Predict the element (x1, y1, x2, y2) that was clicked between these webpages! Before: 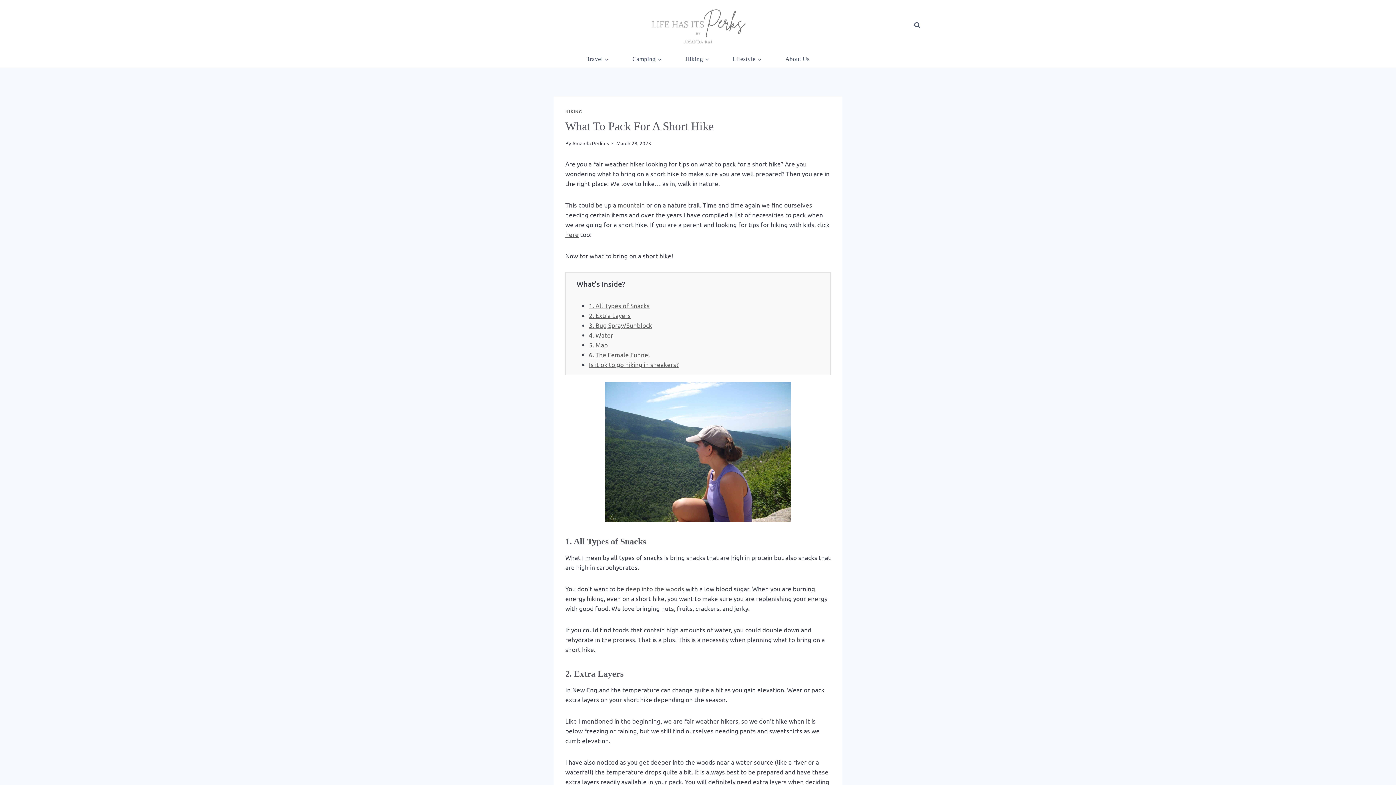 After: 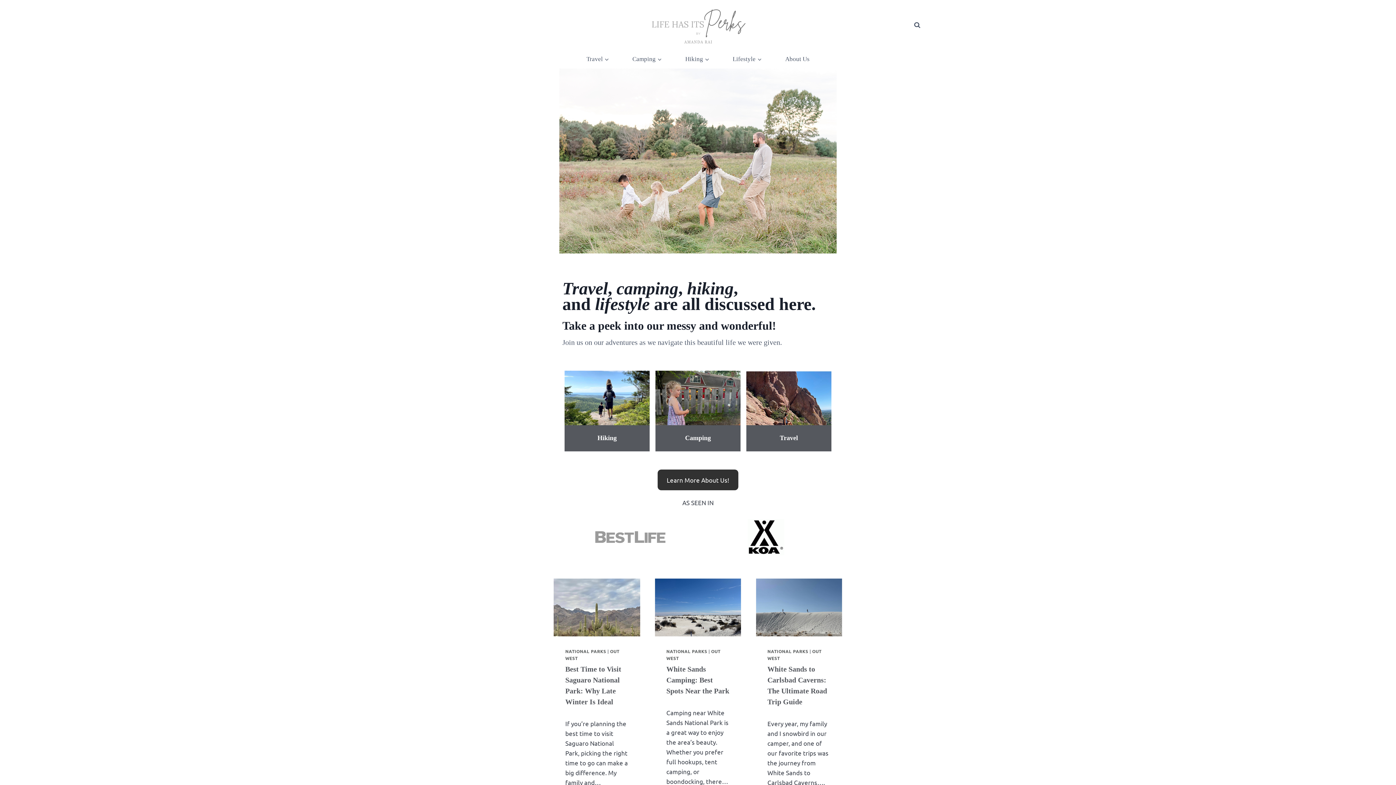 Action: bbox: (647, 0, 748, 50)